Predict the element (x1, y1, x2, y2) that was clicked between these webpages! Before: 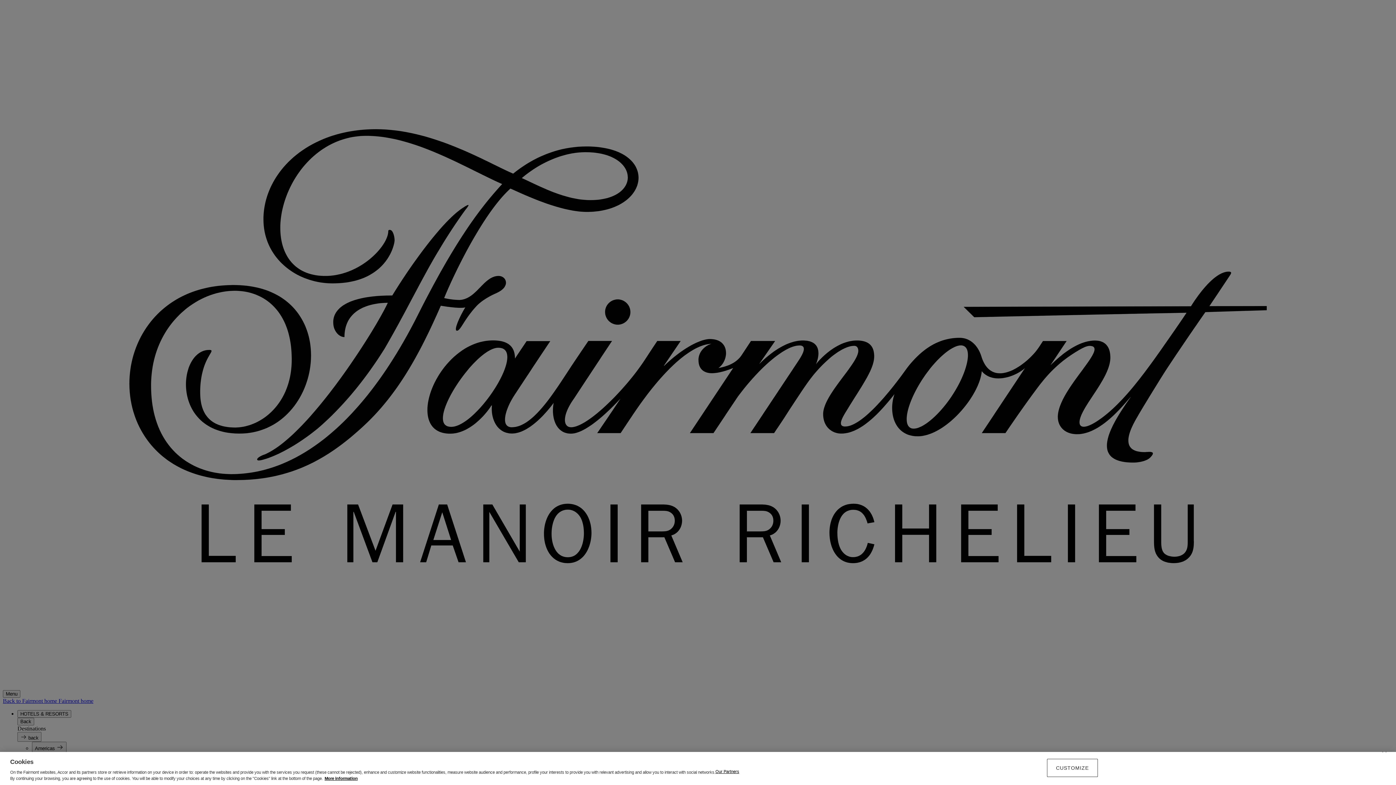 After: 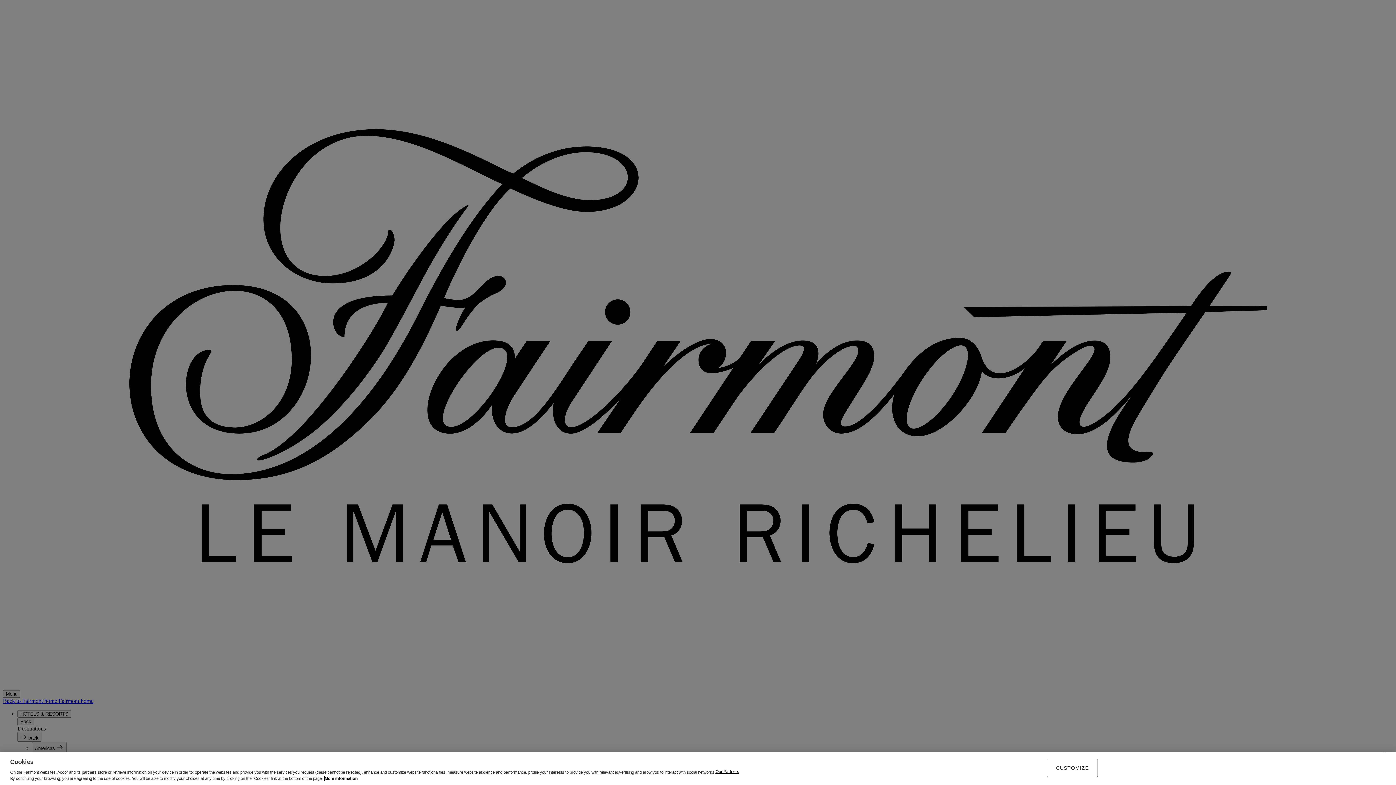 Action: label: More information about your privacy, opens in a new tab bbox: (324, 776, 357, 781)